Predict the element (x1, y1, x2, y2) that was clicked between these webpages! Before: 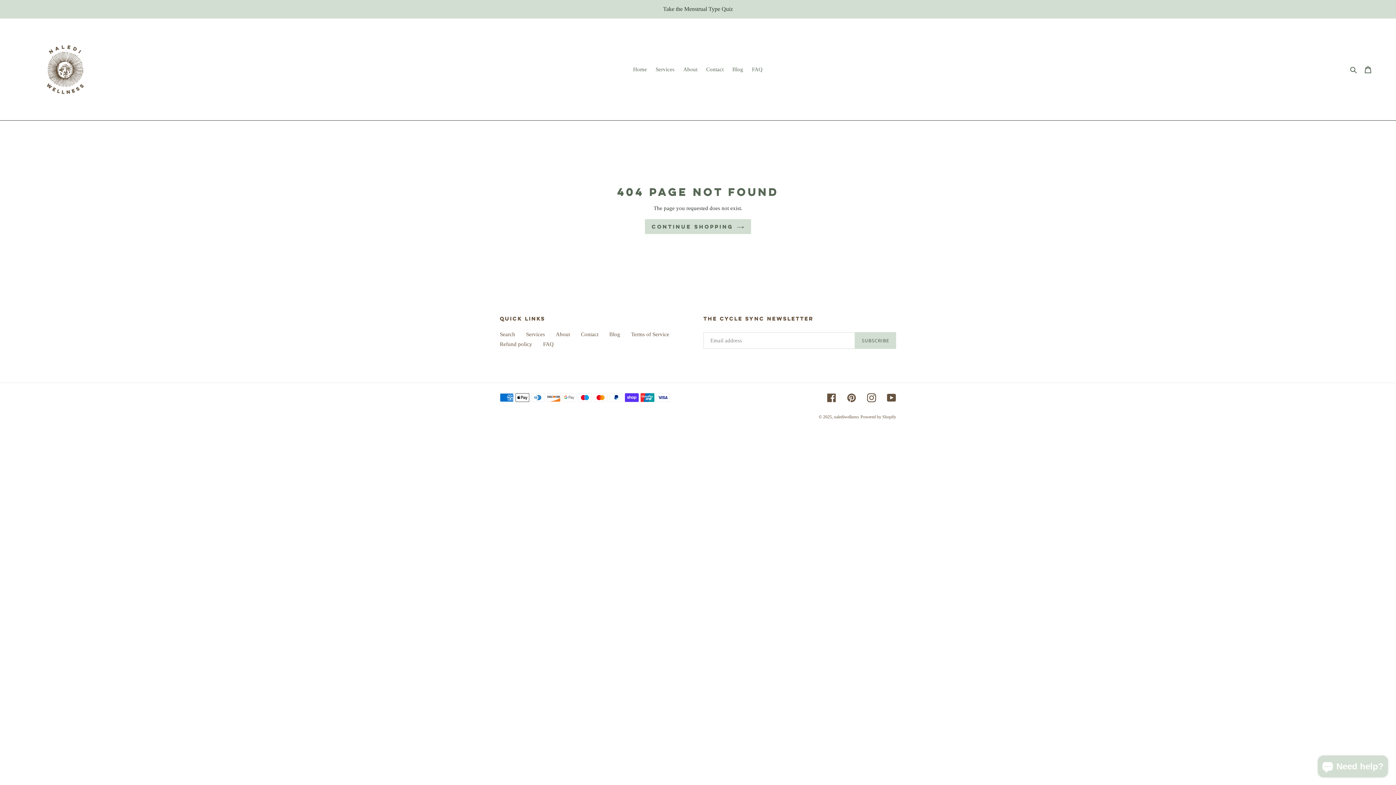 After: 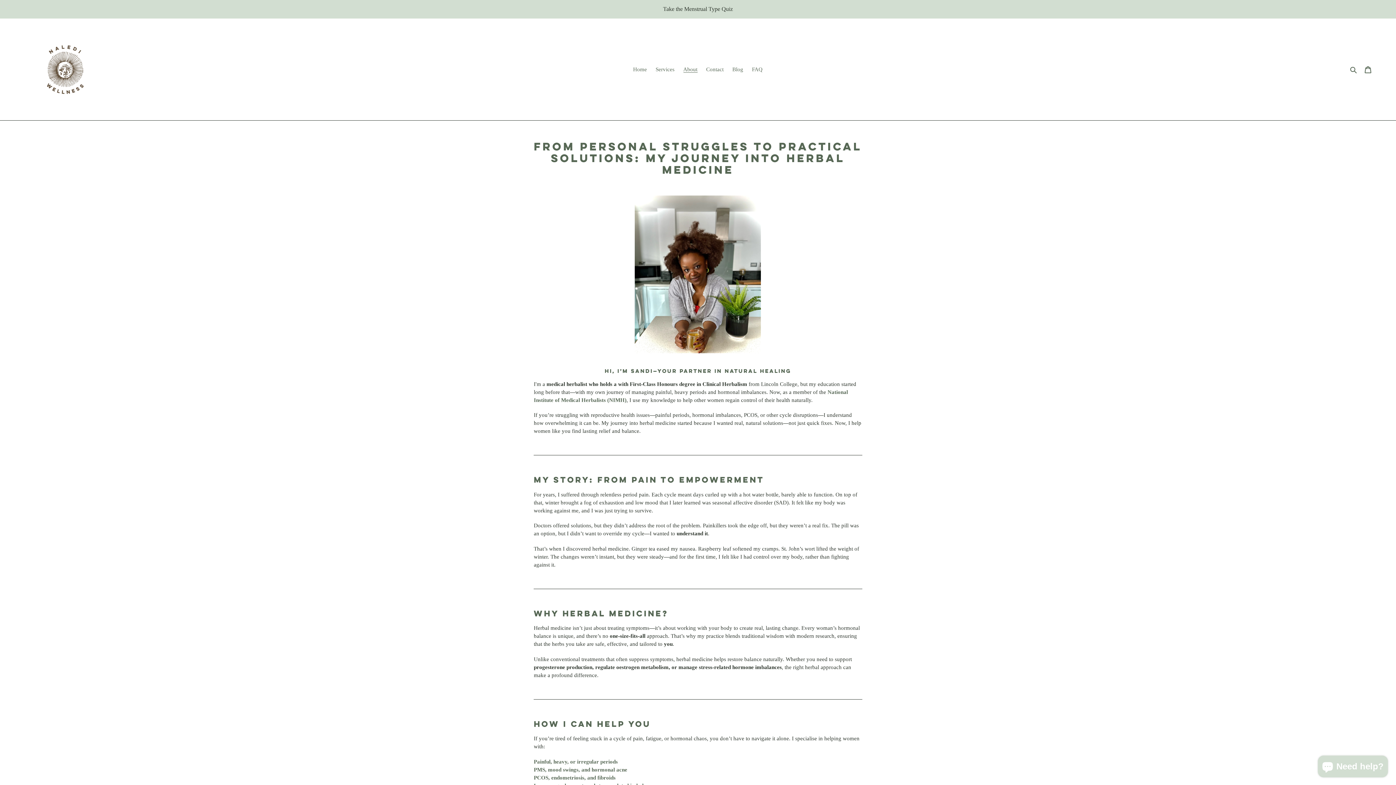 Action: label: About bbox: (556, 331, 570, 337)